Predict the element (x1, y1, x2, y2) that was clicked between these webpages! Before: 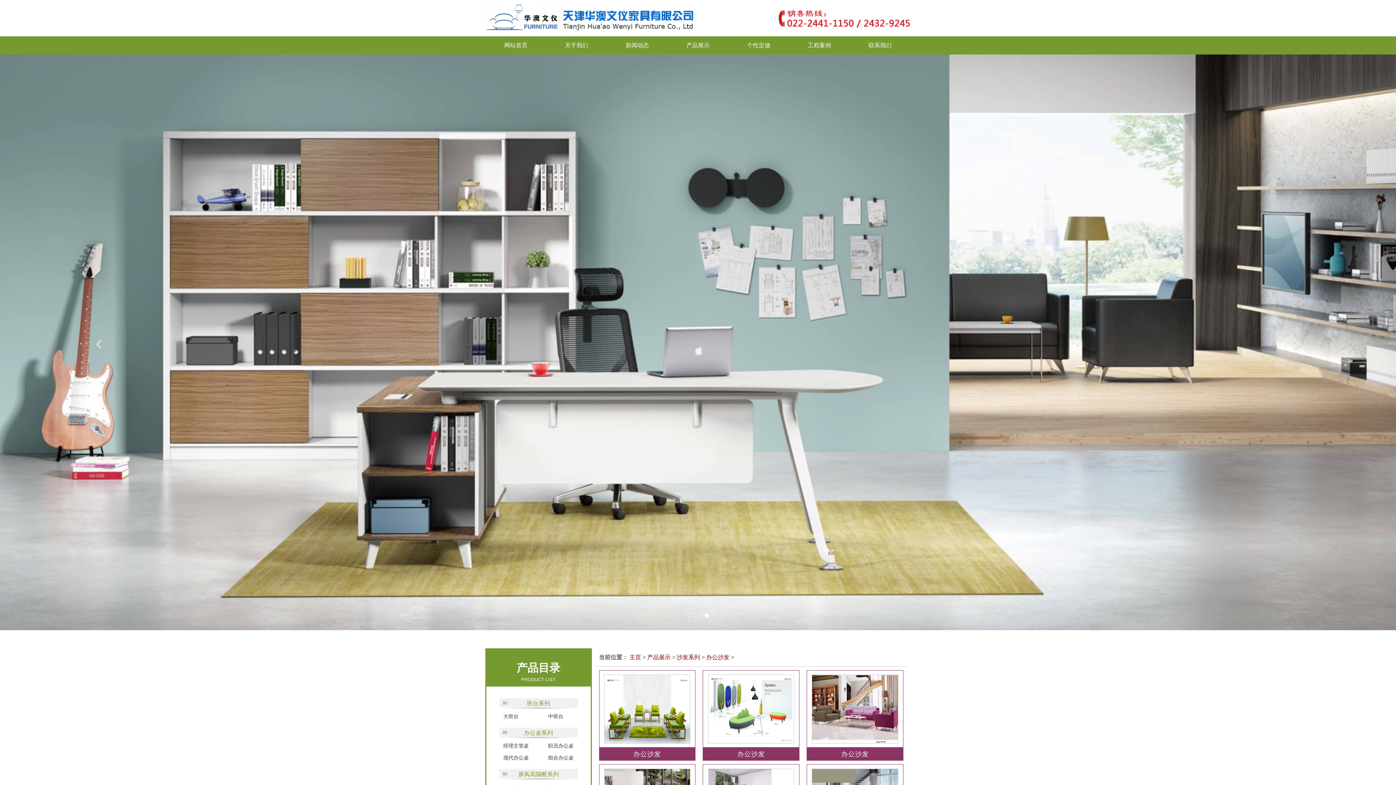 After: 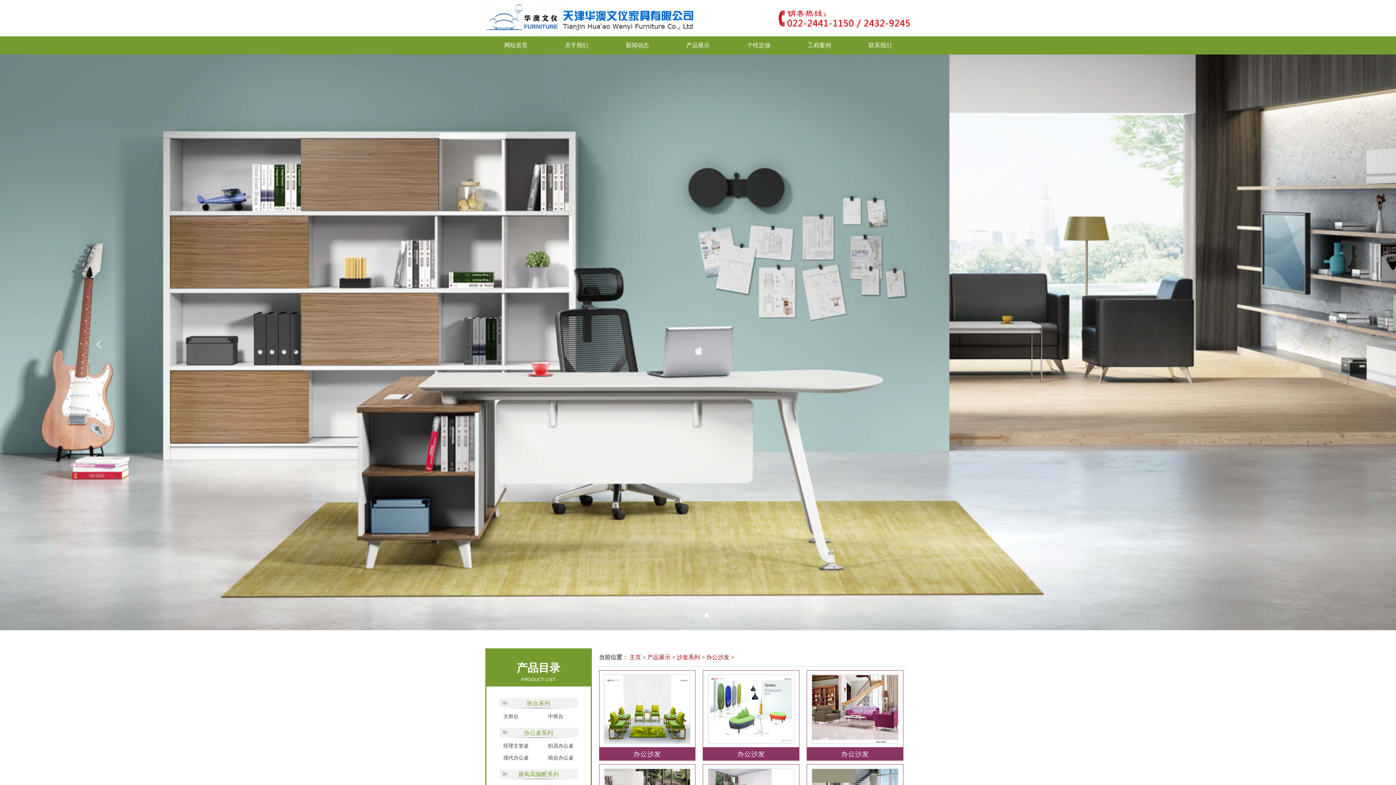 Action: label: 办公沙发 bbox: (706, 654, 729, 660)